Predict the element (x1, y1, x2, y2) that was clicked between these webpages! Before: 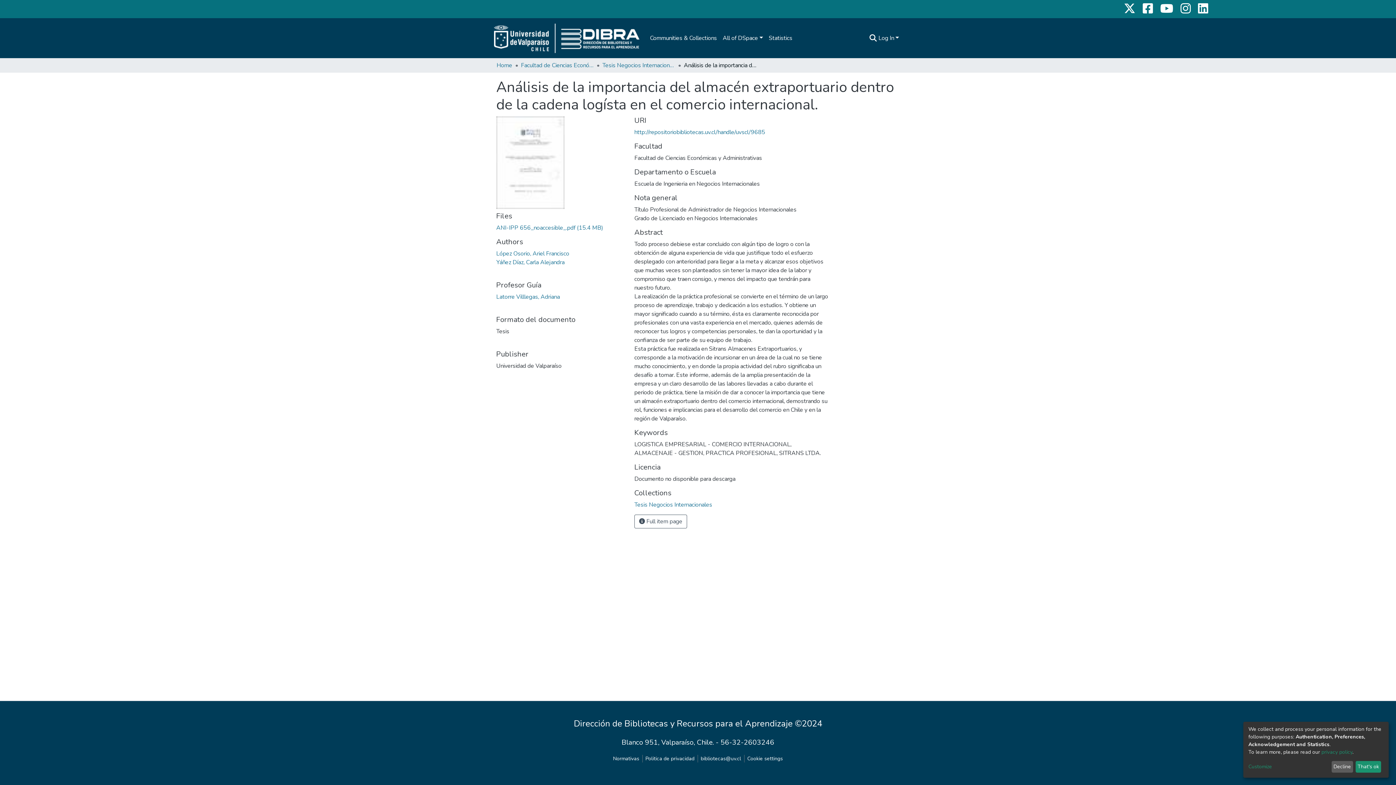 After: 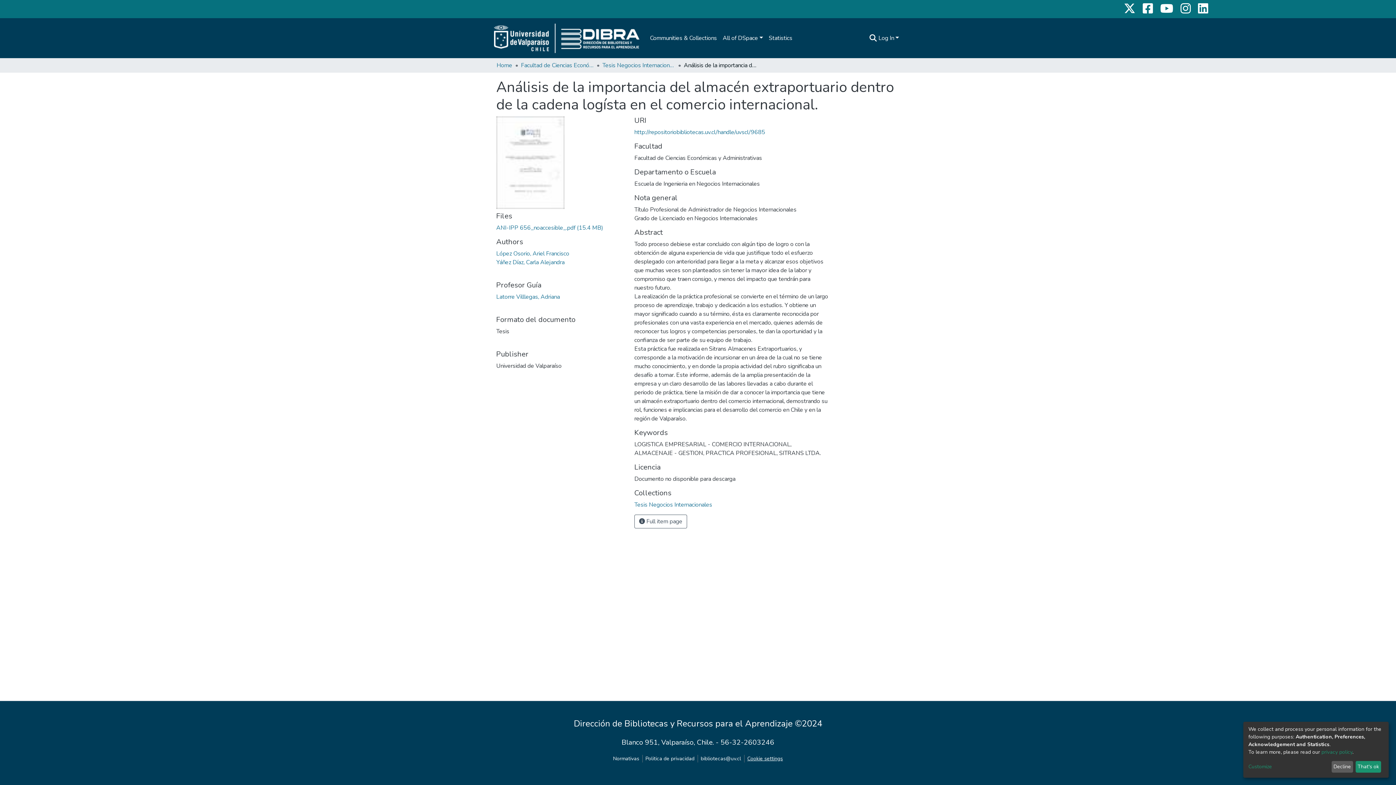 Action: label: Cookie settings bbox: (744, 755, 786, 762)